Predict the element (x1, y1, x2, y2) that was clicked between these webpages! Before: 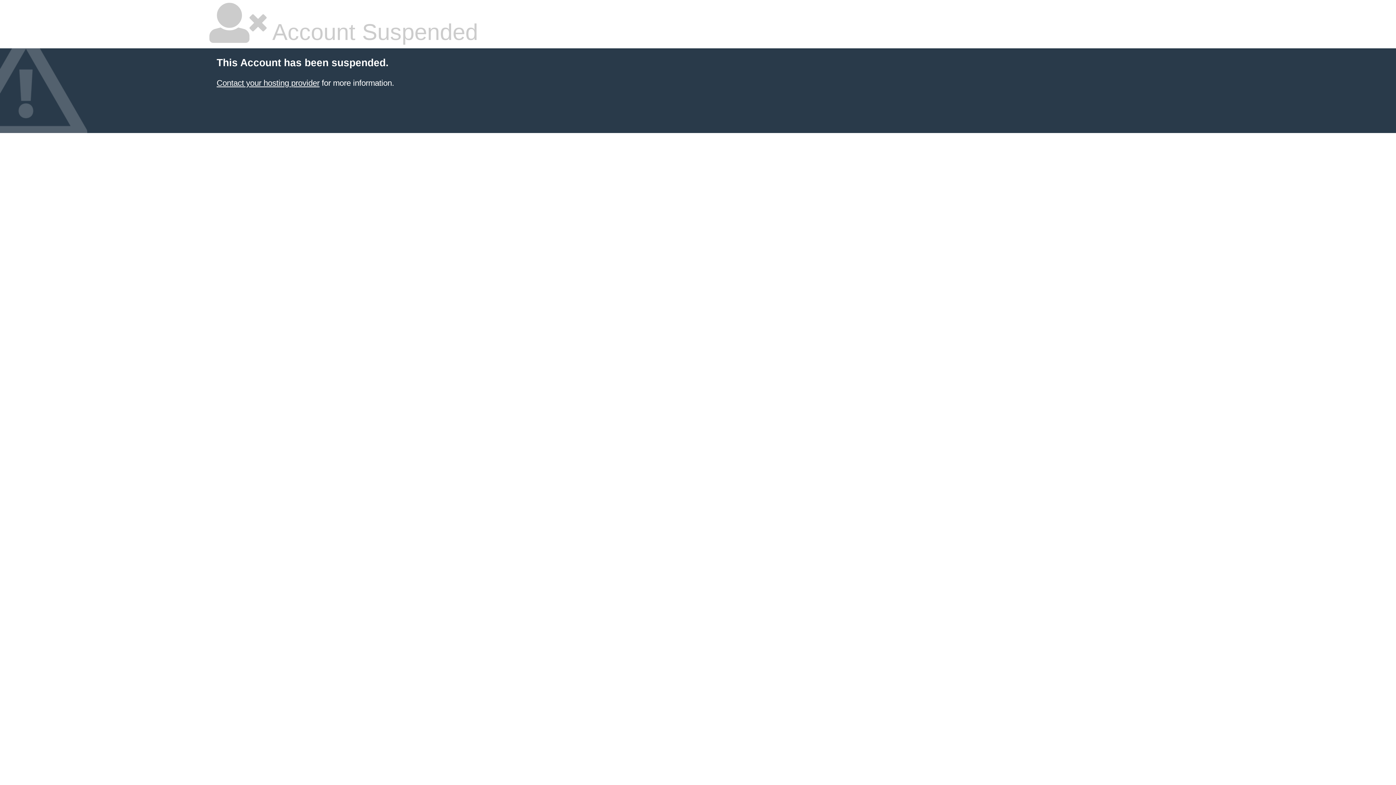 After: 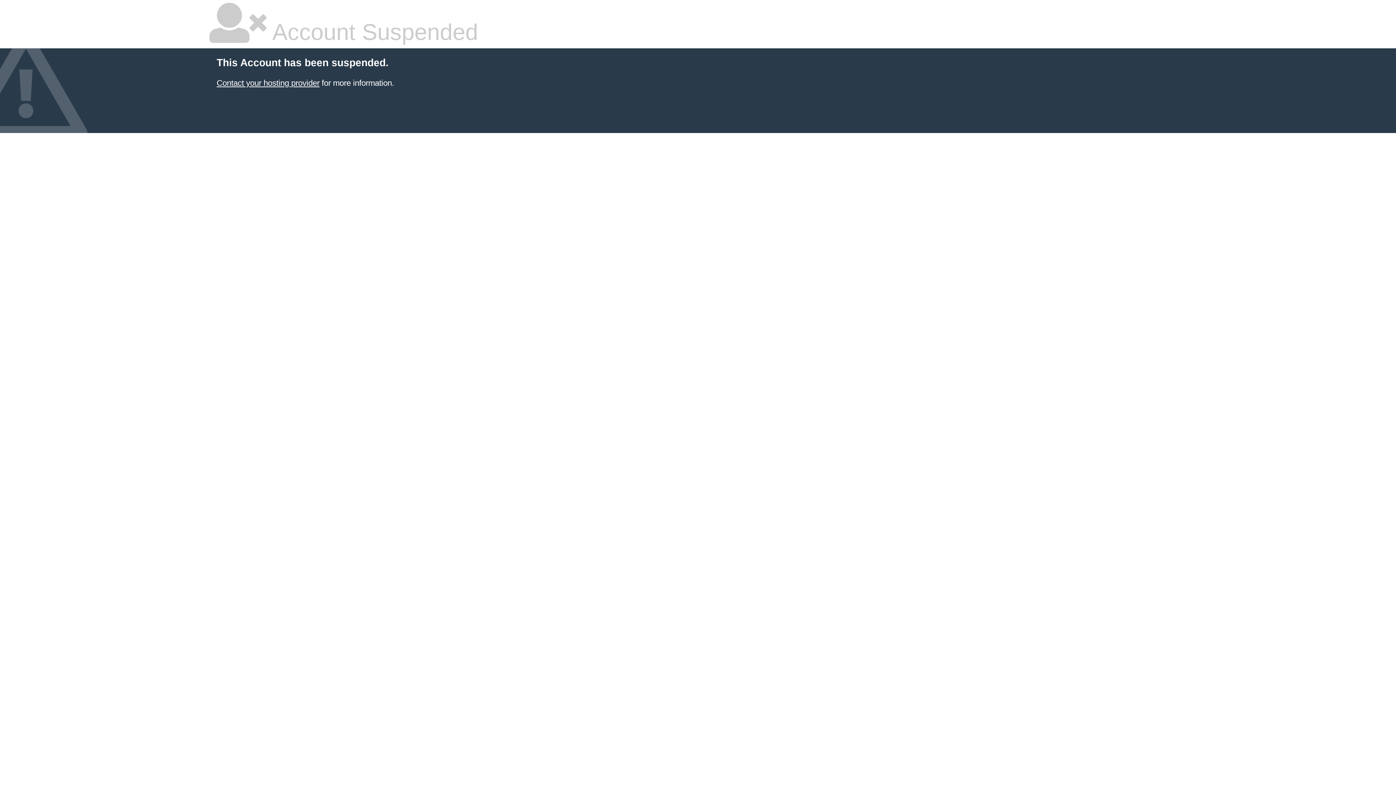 Action: label: Contact your hosting provider bbox: (216, 78, 319, 87)